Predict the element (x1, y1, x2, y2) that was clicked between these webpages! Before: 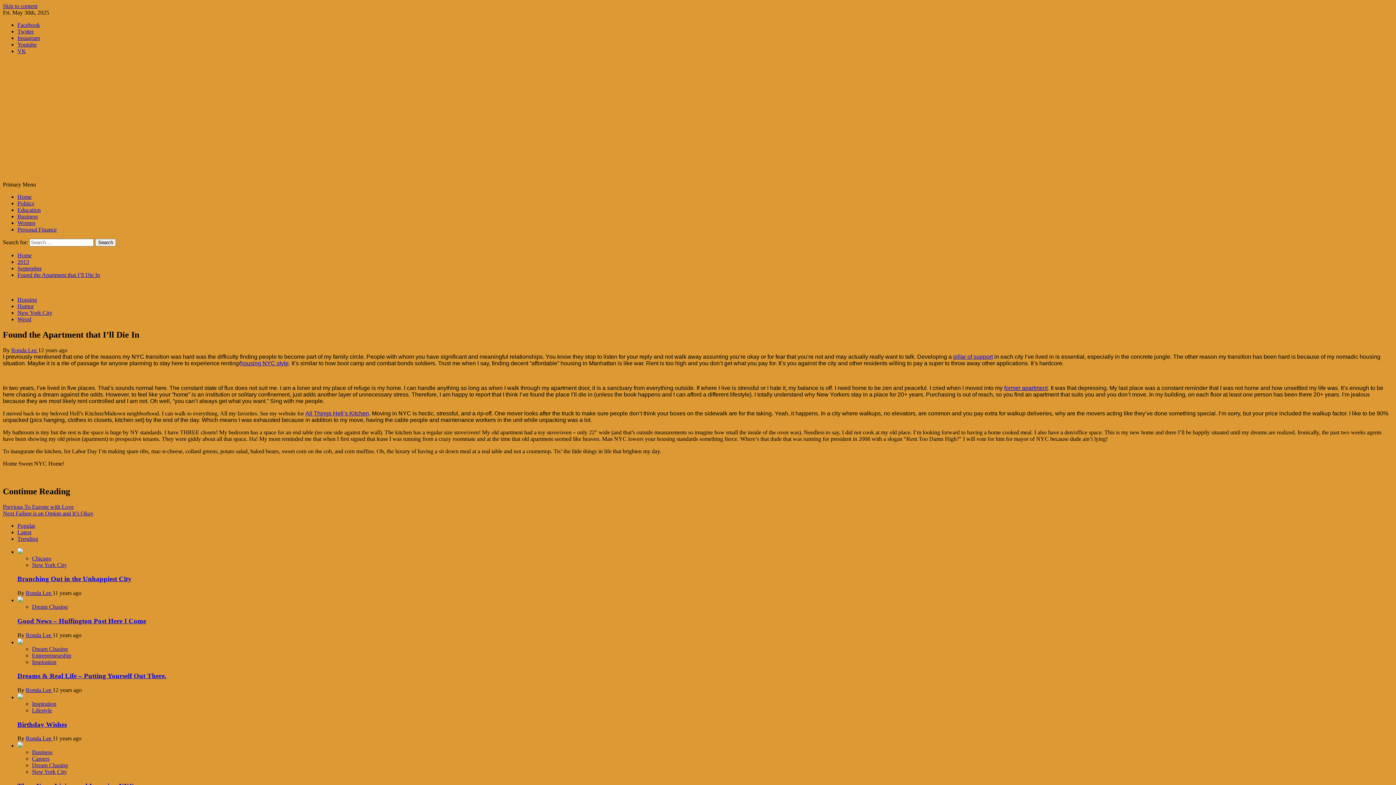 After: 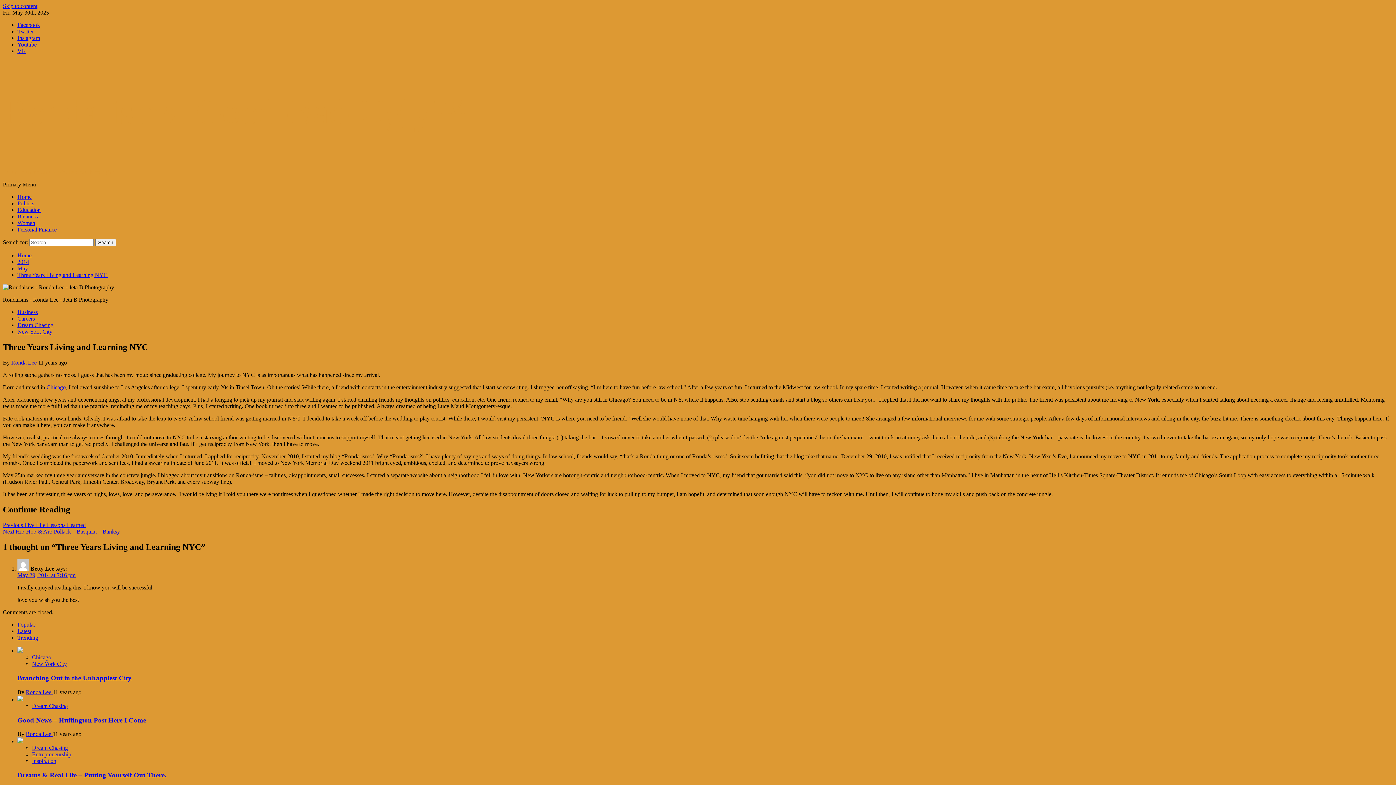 Action: bbox: (17, 743, 23, 749)